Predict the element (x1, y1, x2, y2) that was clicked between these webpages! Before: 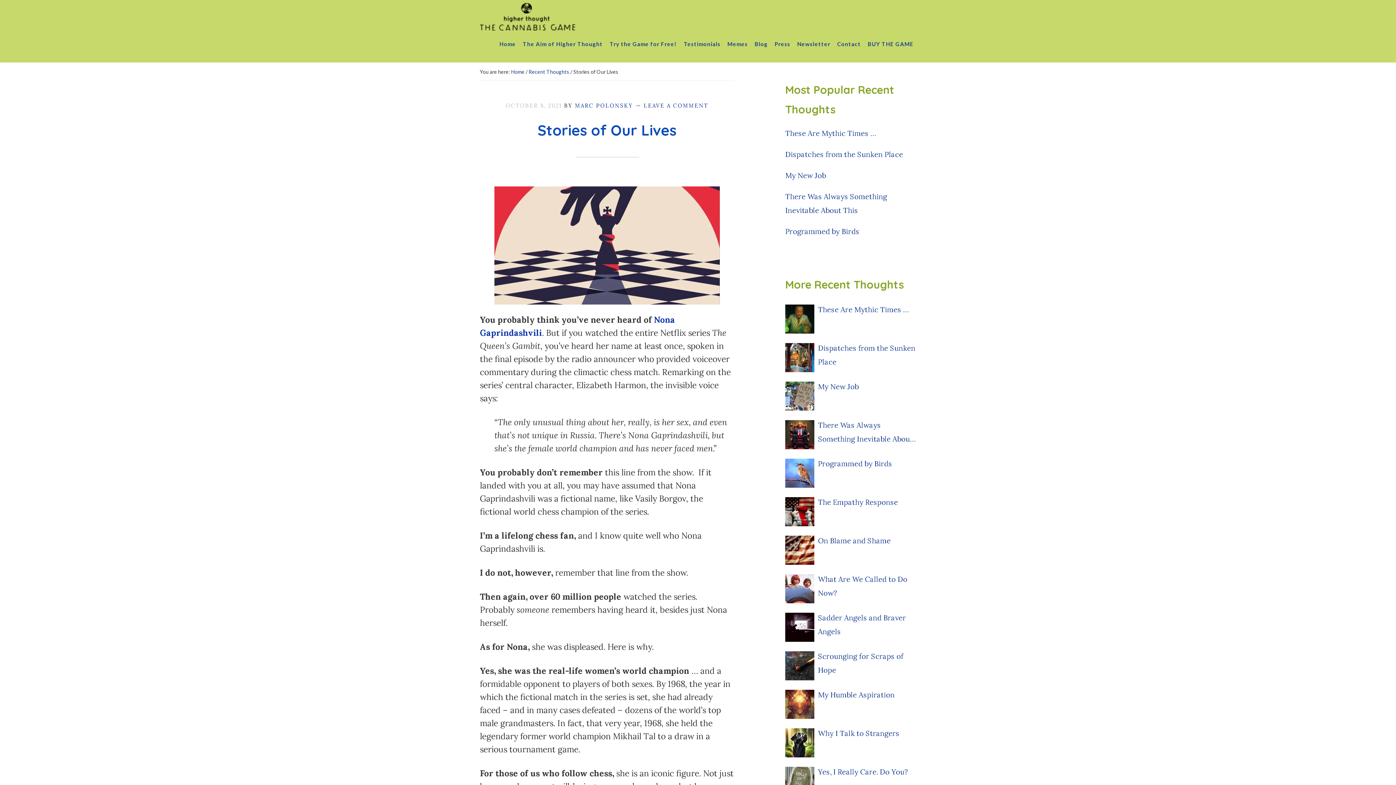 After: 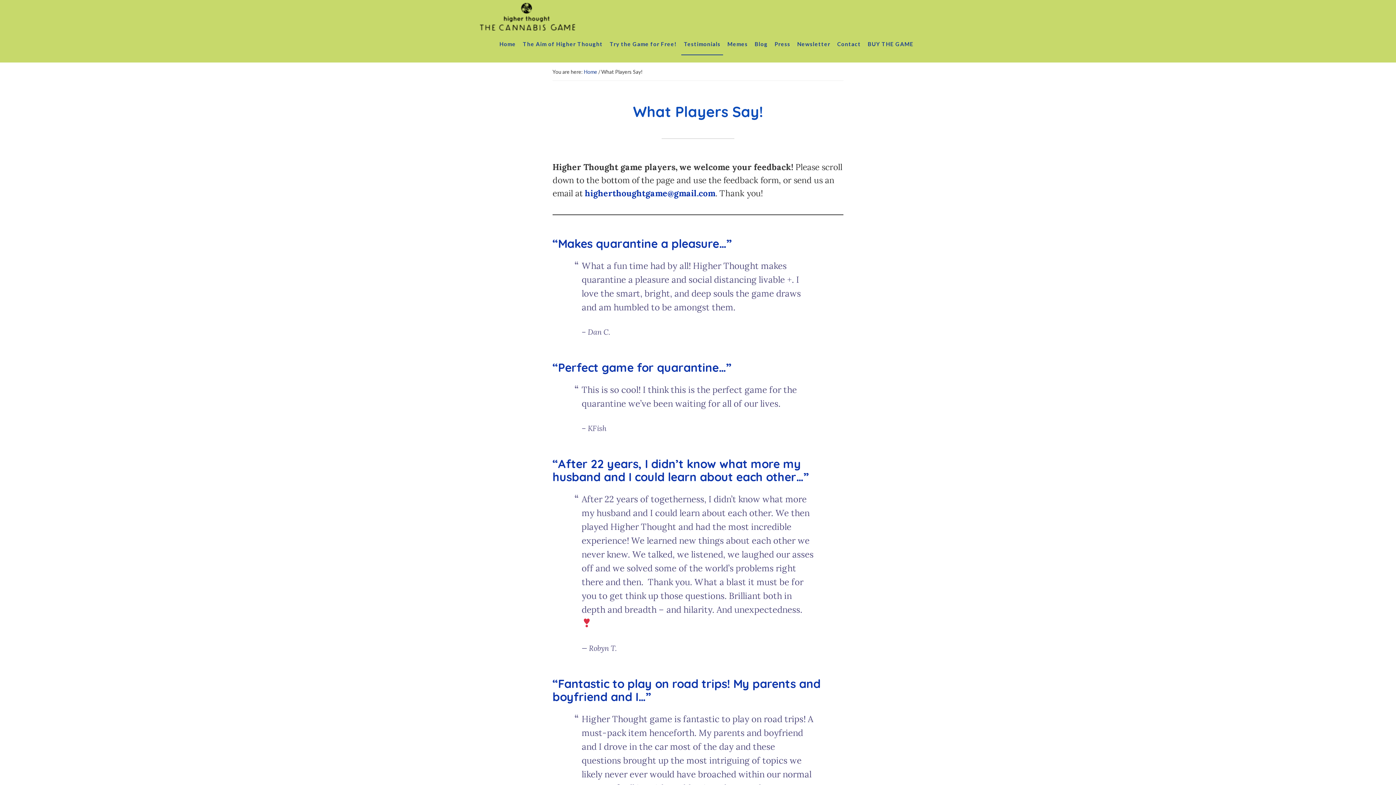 Action: label: Testimonials bbox: (681, 30, 723, 55)